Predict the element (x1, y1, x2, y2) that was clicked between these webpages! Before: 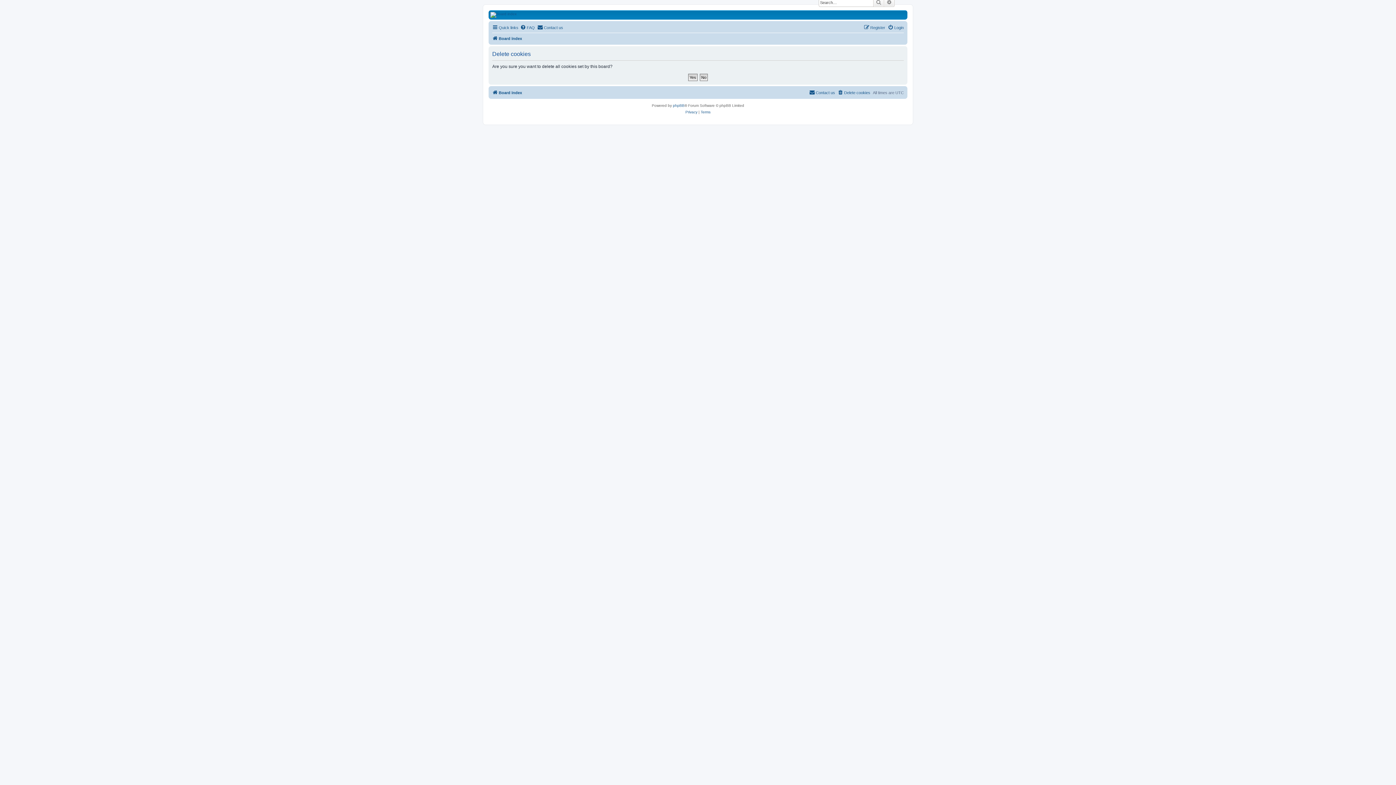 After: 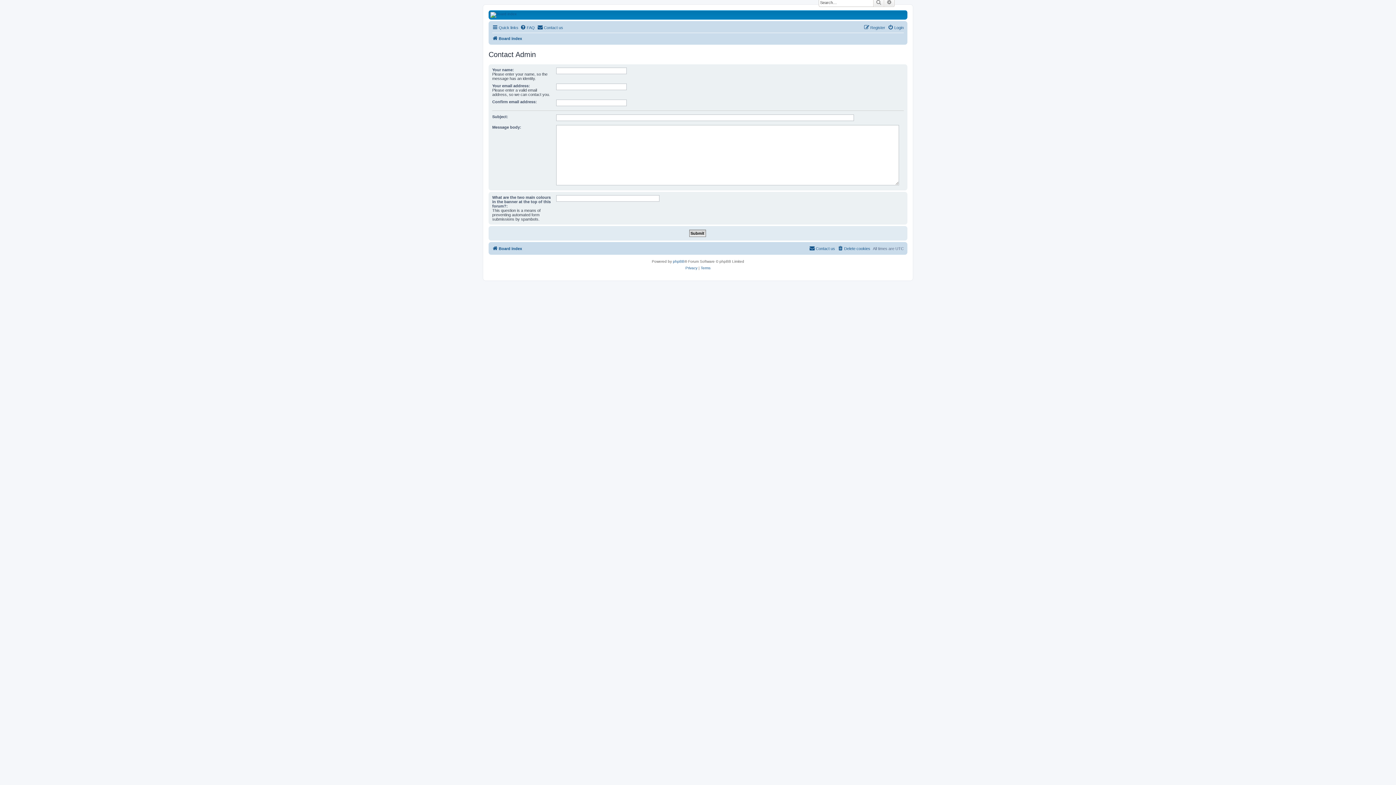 Action: bbox: (809, 88, 835, 97) label: Contact us